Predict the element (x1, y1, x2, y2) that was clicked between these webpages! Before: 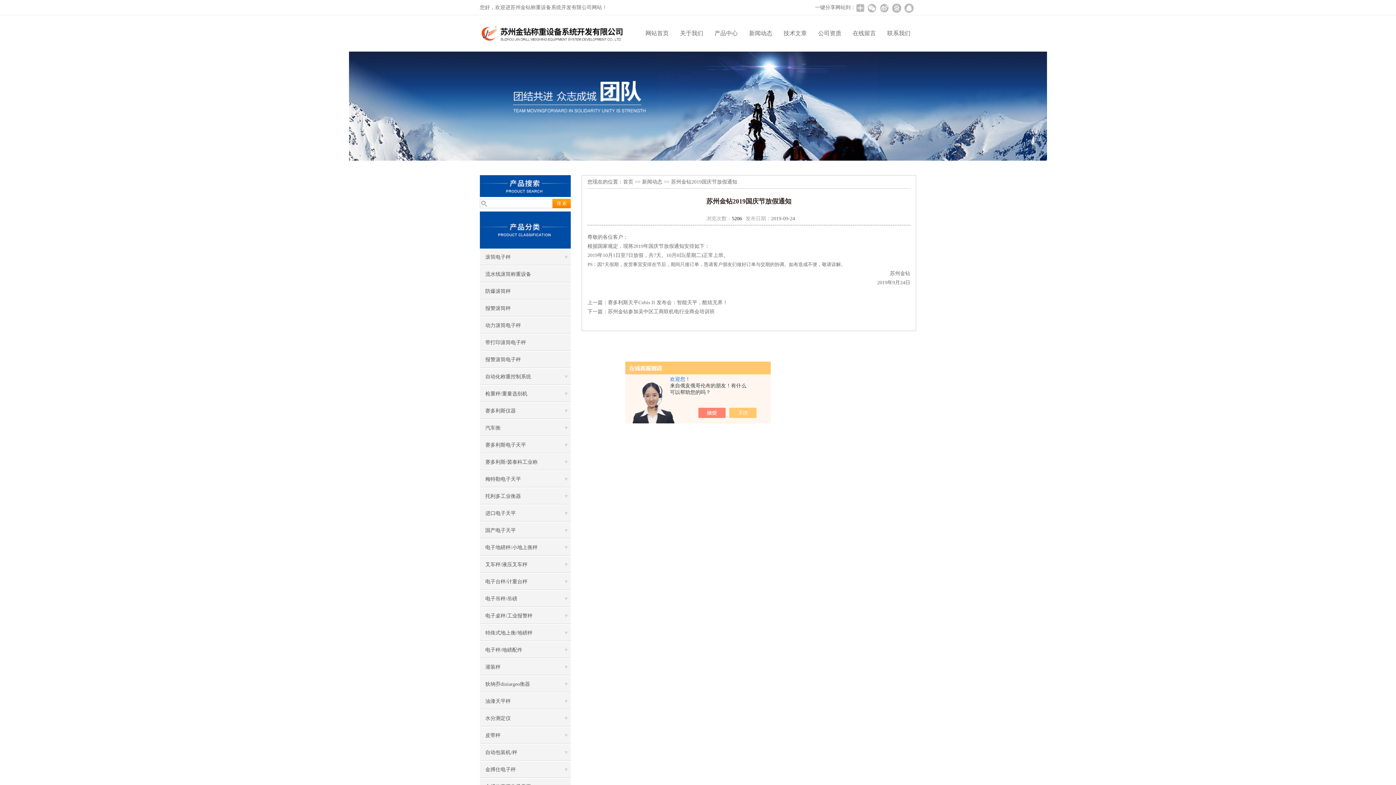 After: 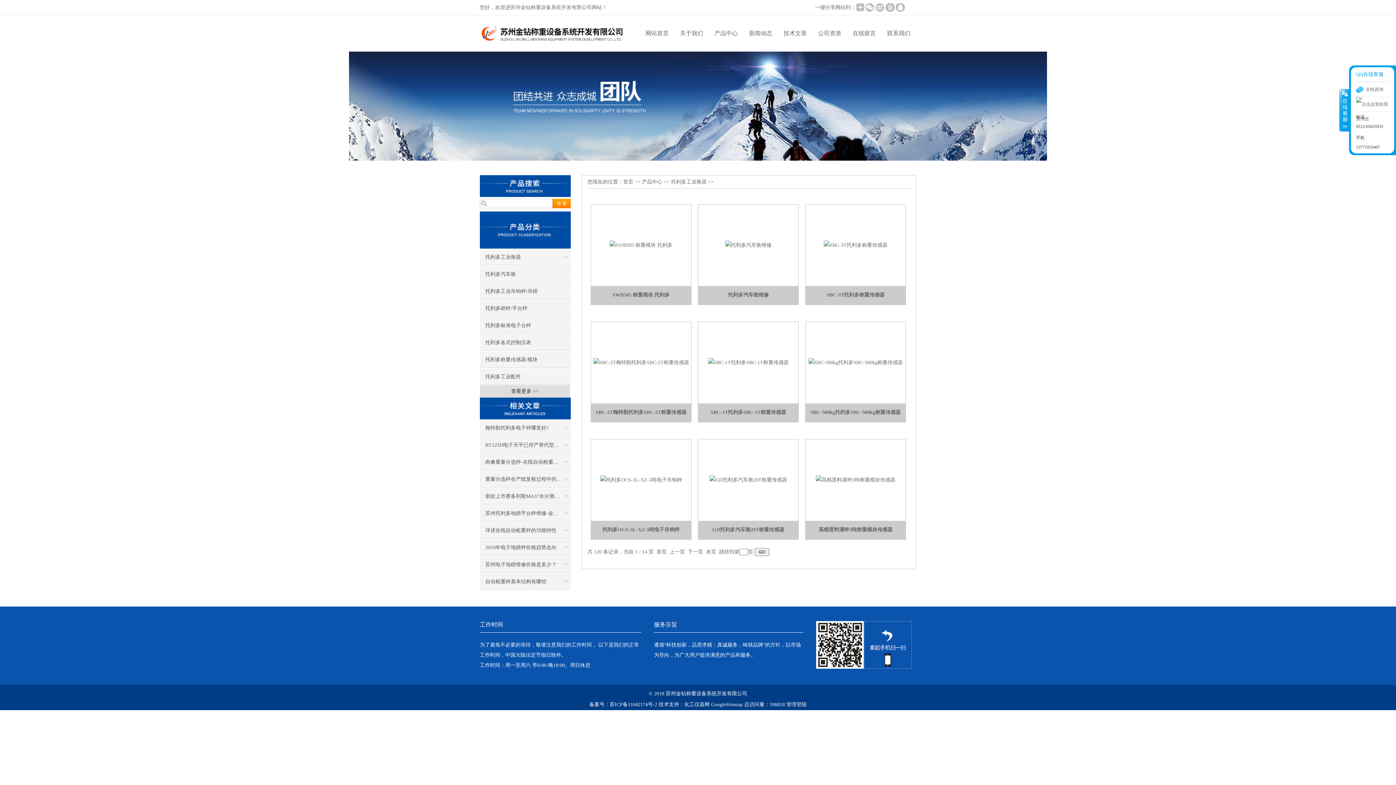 Action: label: 托利多工业衡器 bbox: (480, 488, 570, 504)